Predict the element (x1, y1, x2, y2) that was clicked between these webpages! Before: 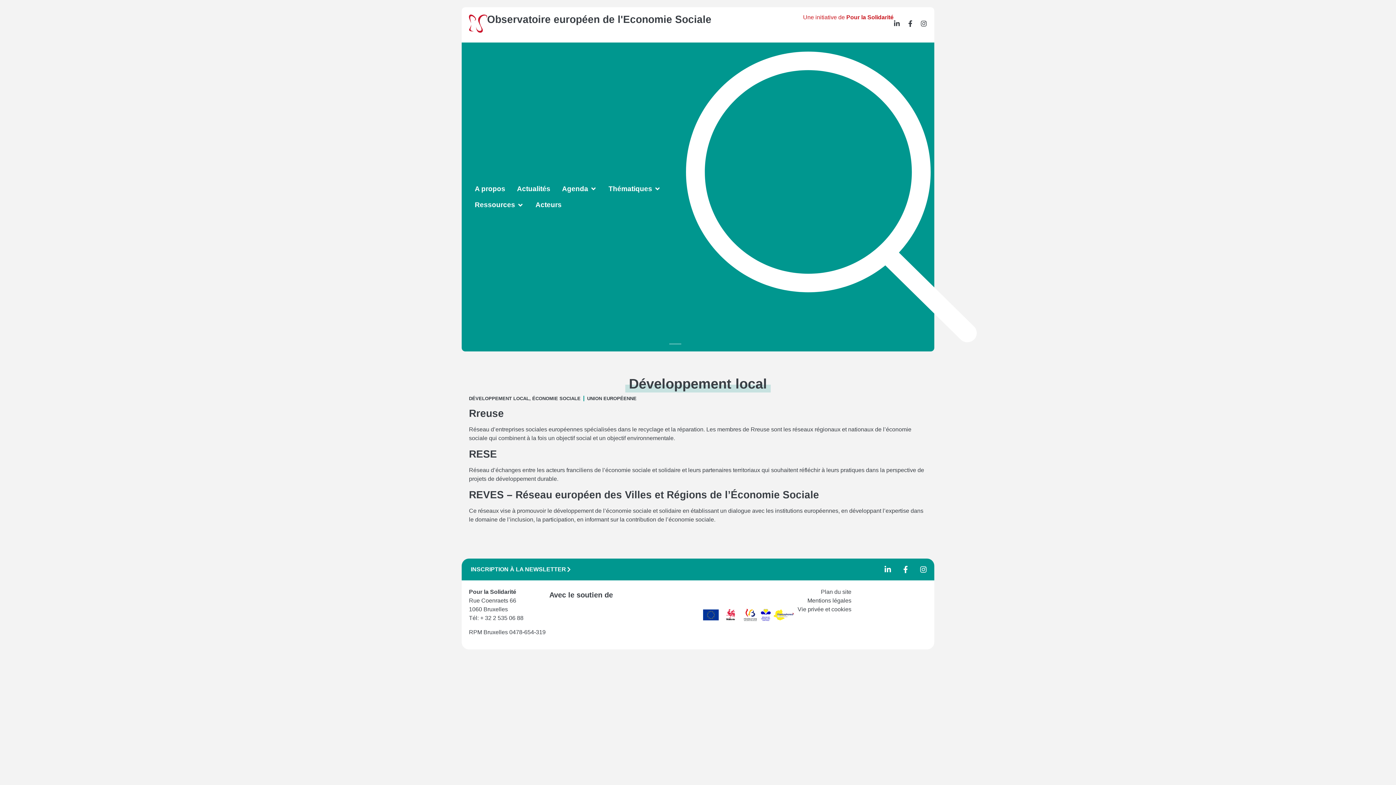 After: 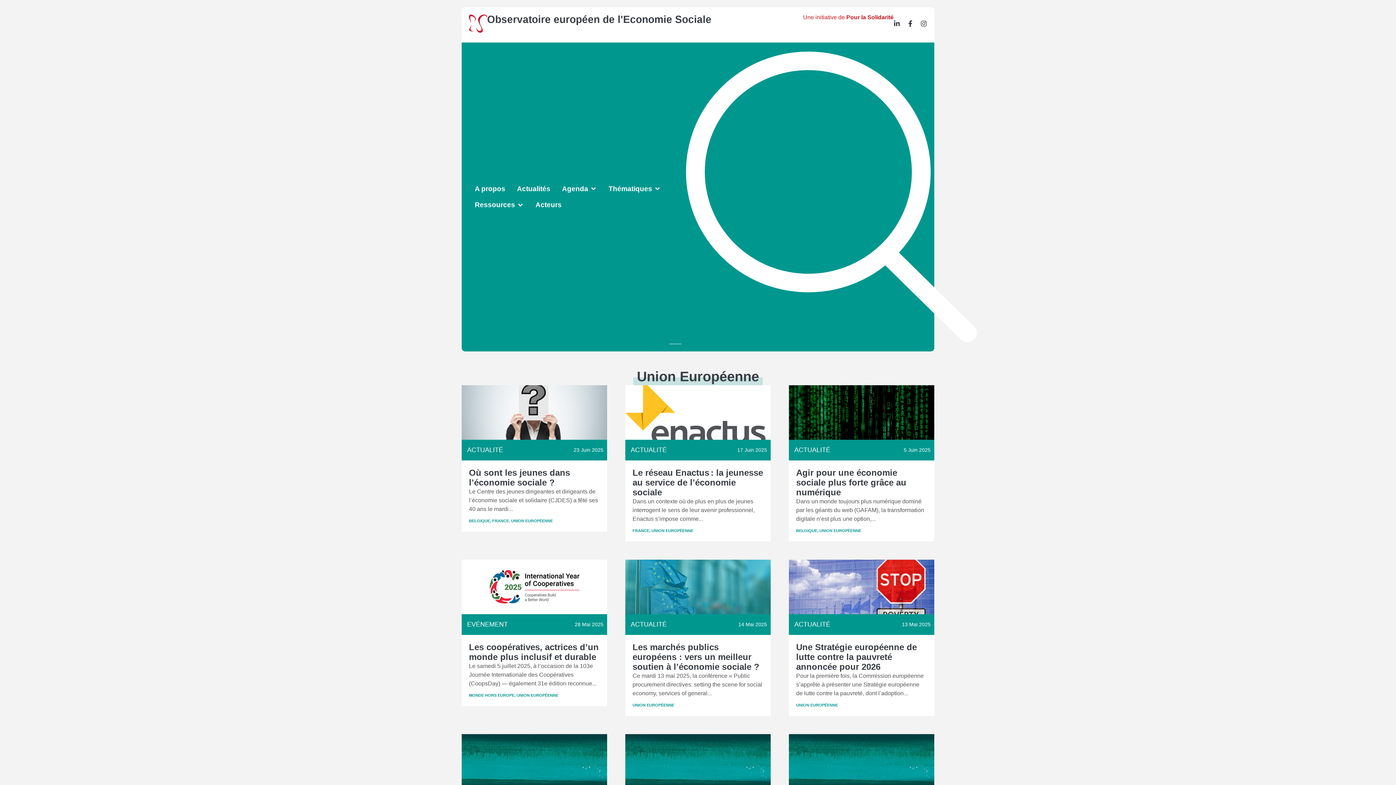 Action: bbox: (587, 396, 636, 401) label: UNION EUROPÉENNE